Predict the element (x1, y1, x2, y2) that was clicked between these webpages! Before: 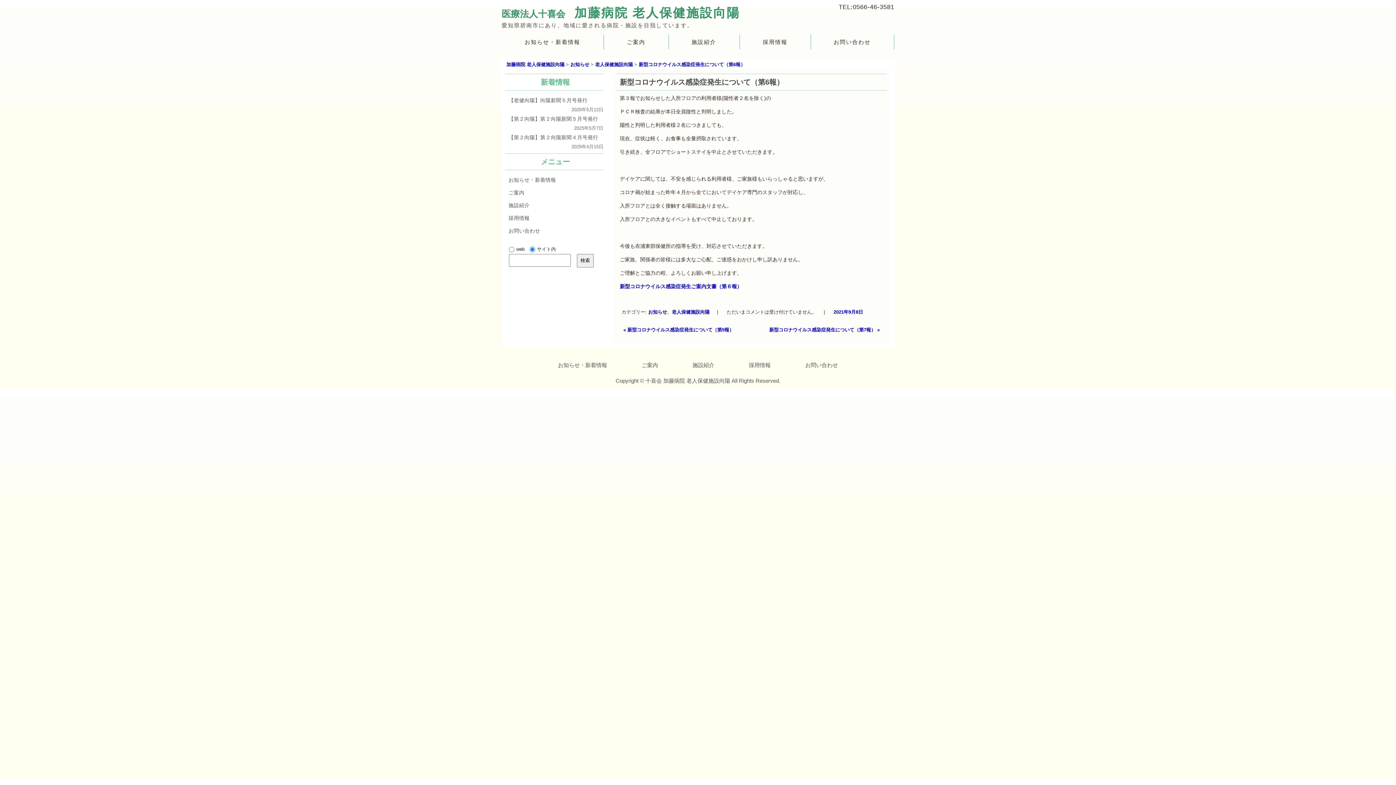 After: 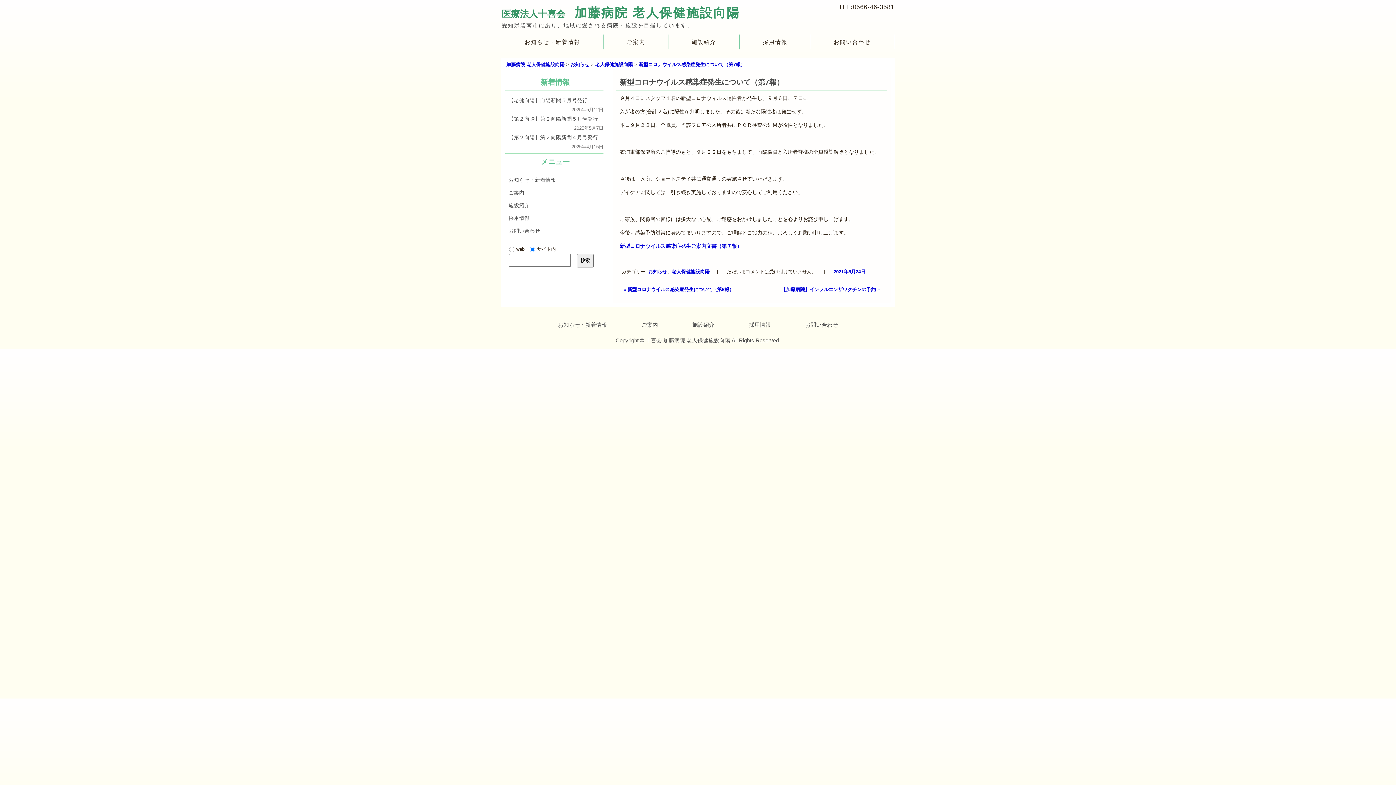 Action: label: 新型コロナウイルス感染症発生について（第7報） » bbox: (769, 327, 880, 332)